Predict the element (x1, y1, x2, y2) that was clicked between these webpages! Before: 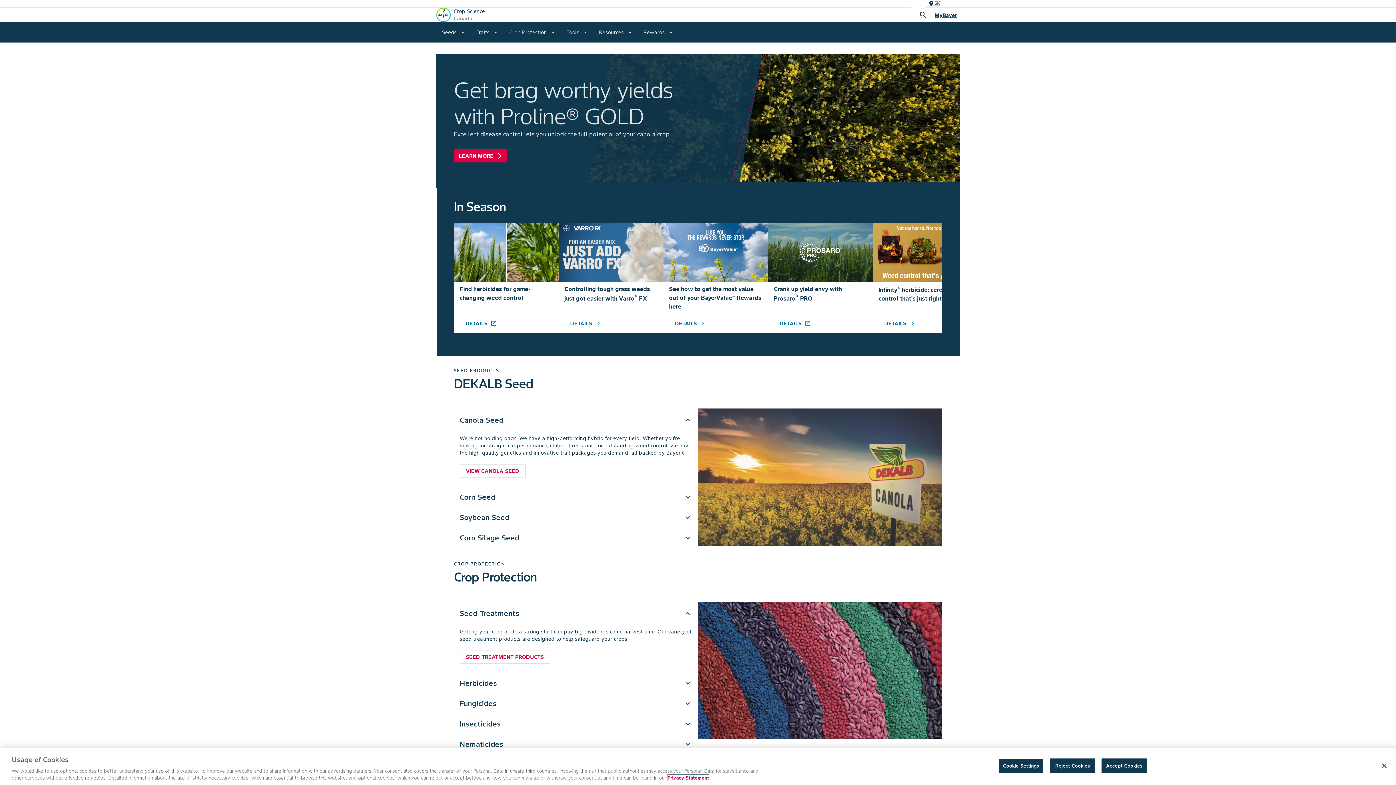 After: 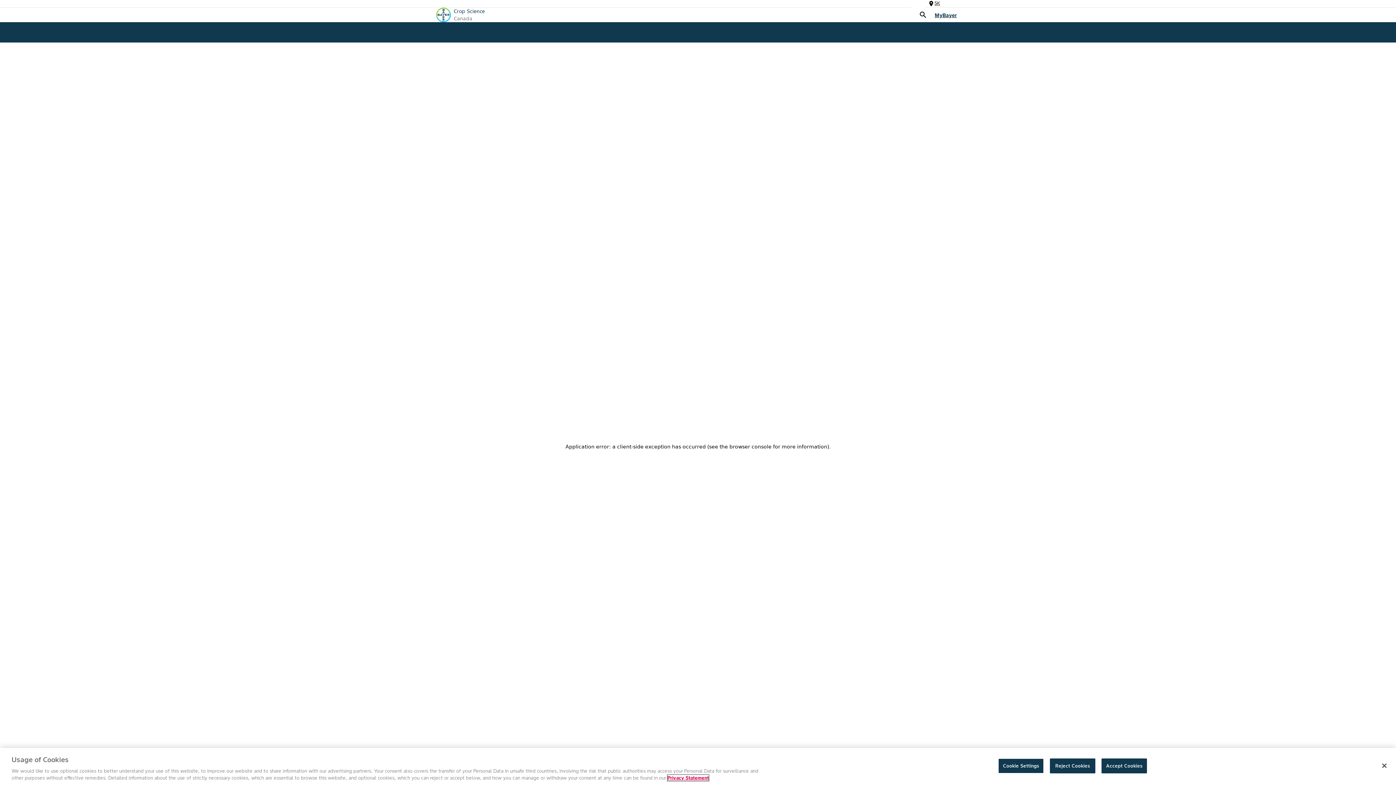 Action: label: Controlling tough grass weeds just got easier with Varro® FX
DETAILS
chevron_right bbox: (558, 222, 663, 333)